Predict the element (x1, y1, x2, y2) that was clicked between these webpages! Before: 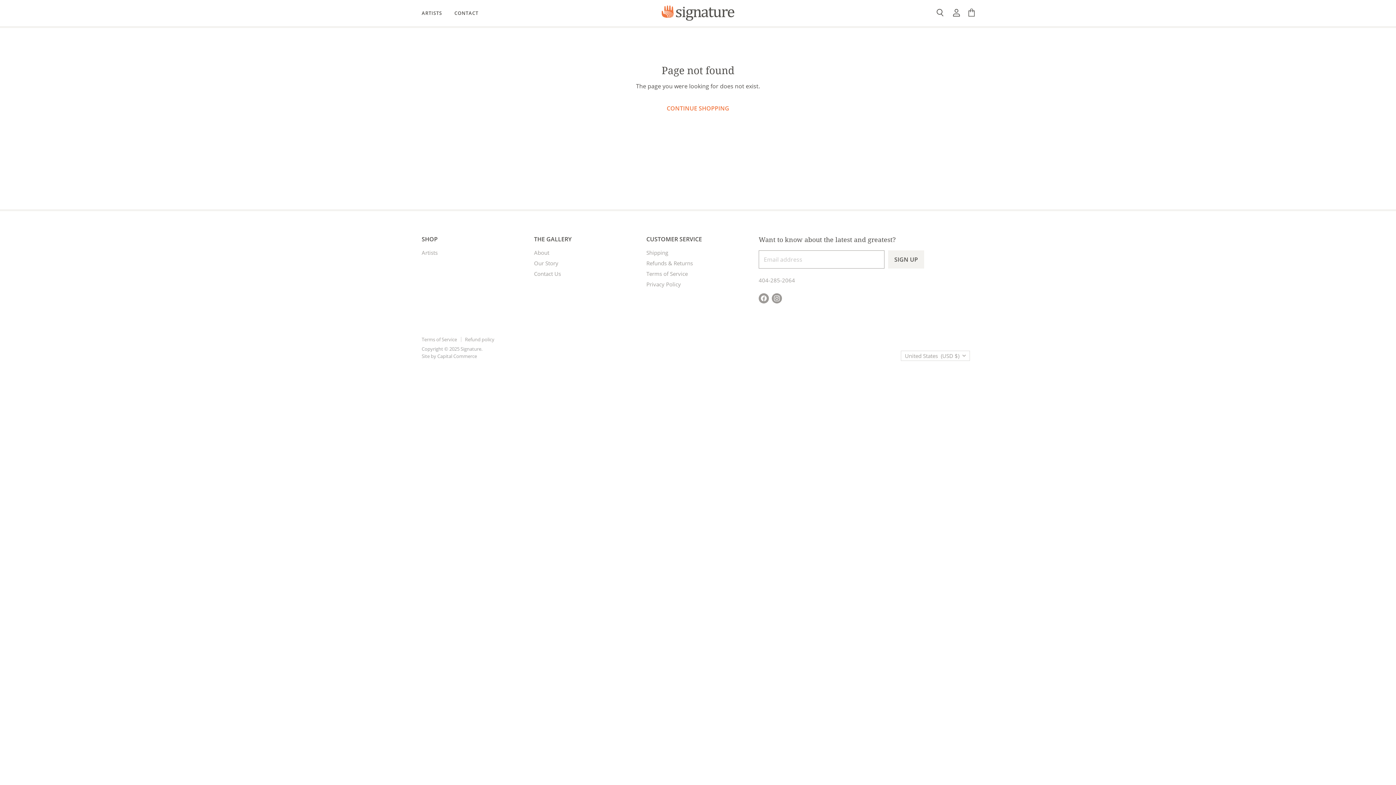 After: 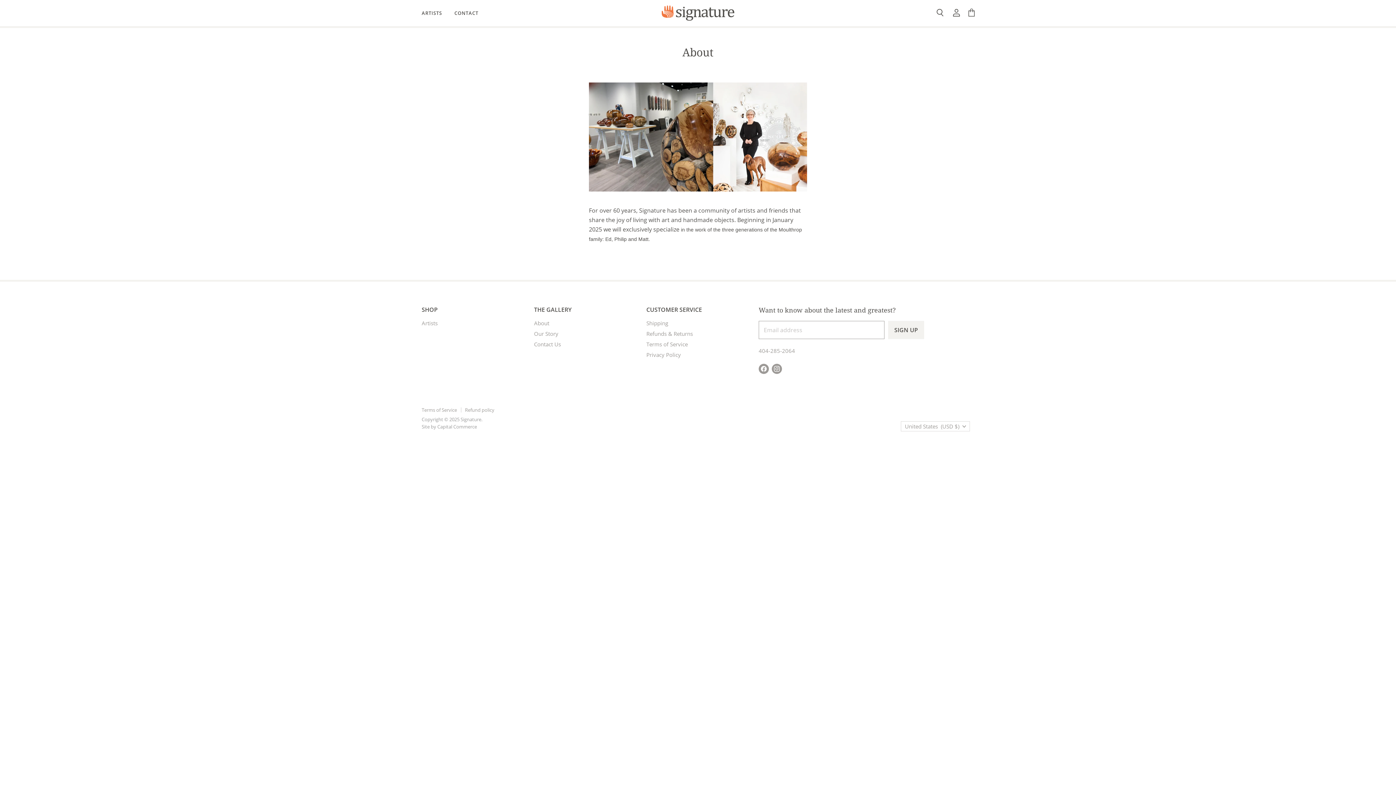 Action: bbox: (534, 249, 549, 256) label: About